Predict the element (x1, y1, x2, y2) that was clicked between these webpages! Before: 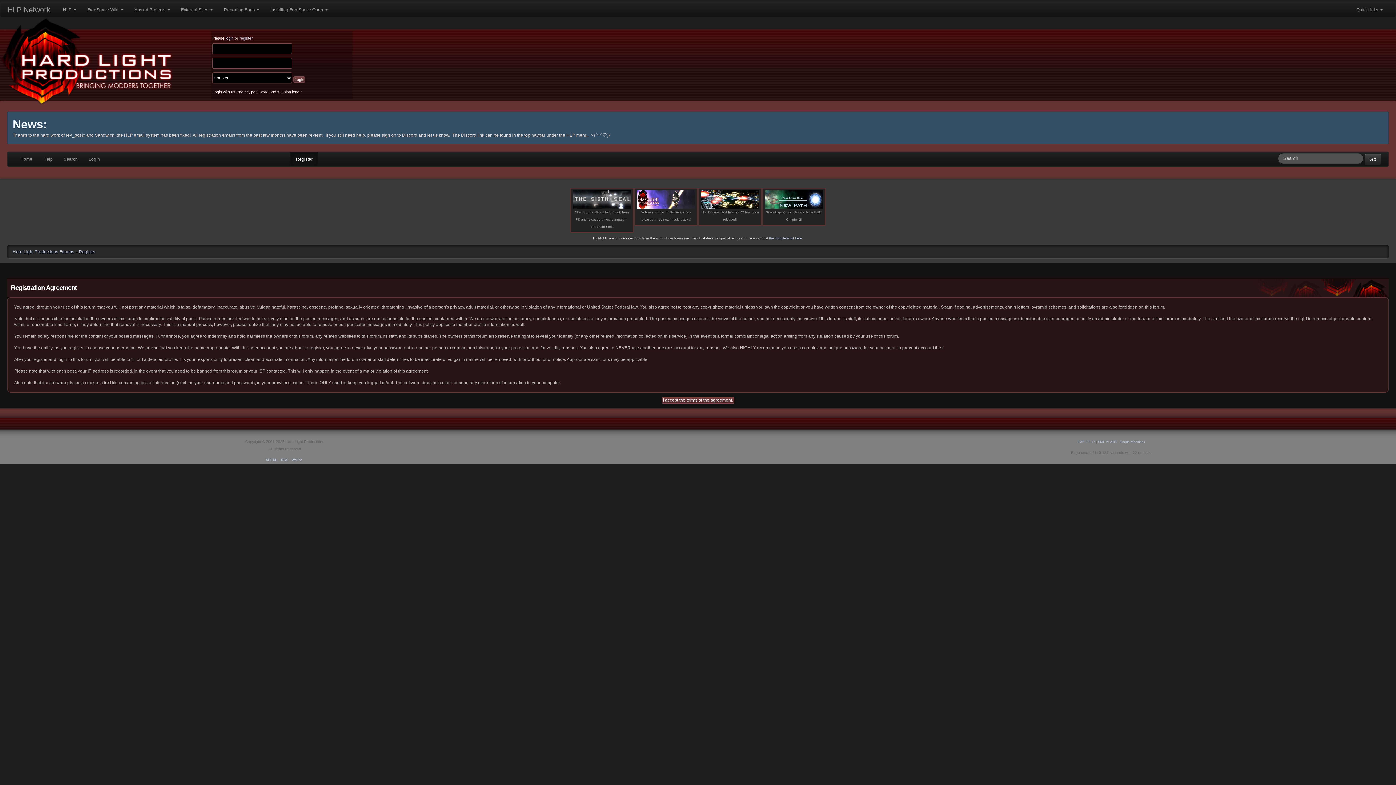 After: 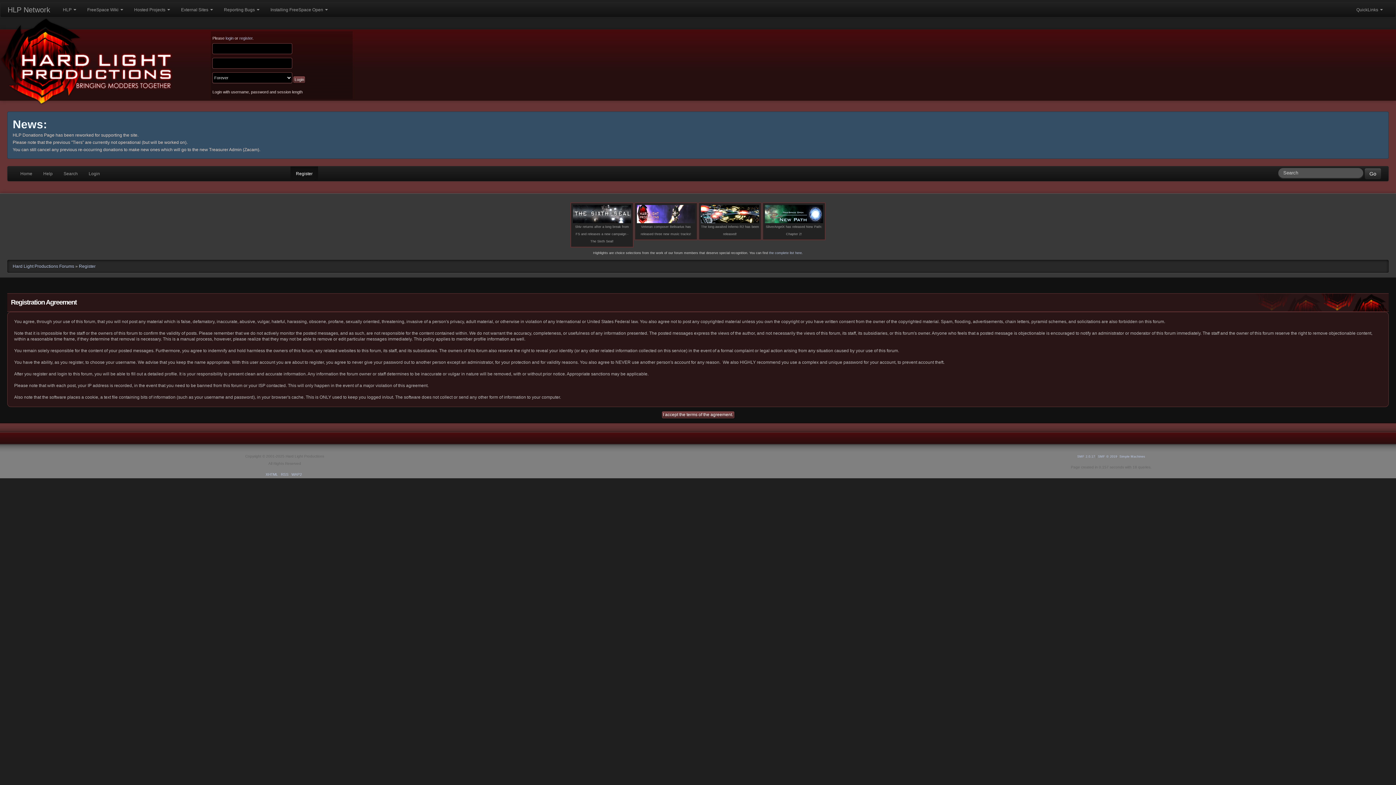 Action: bbox: (239, 36, 252, 40) label: register